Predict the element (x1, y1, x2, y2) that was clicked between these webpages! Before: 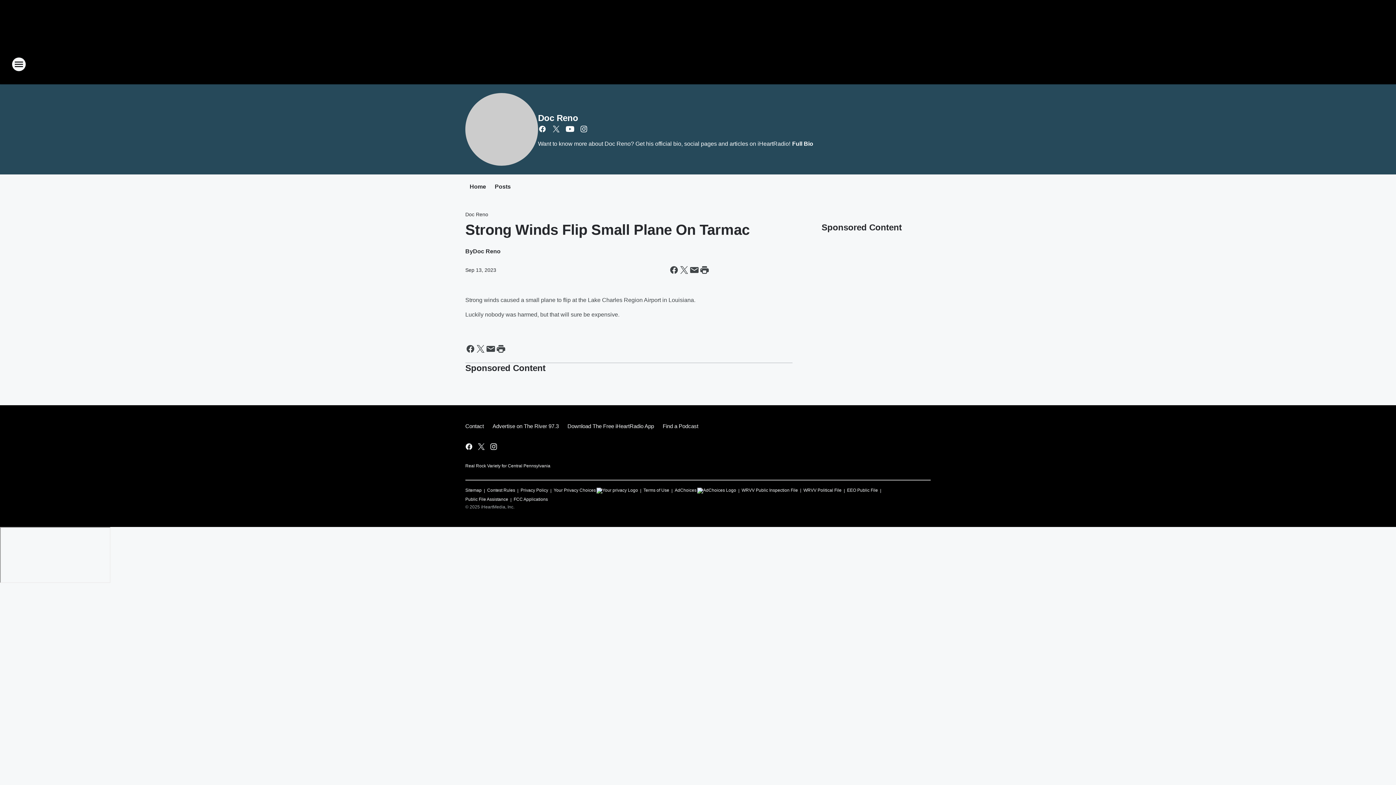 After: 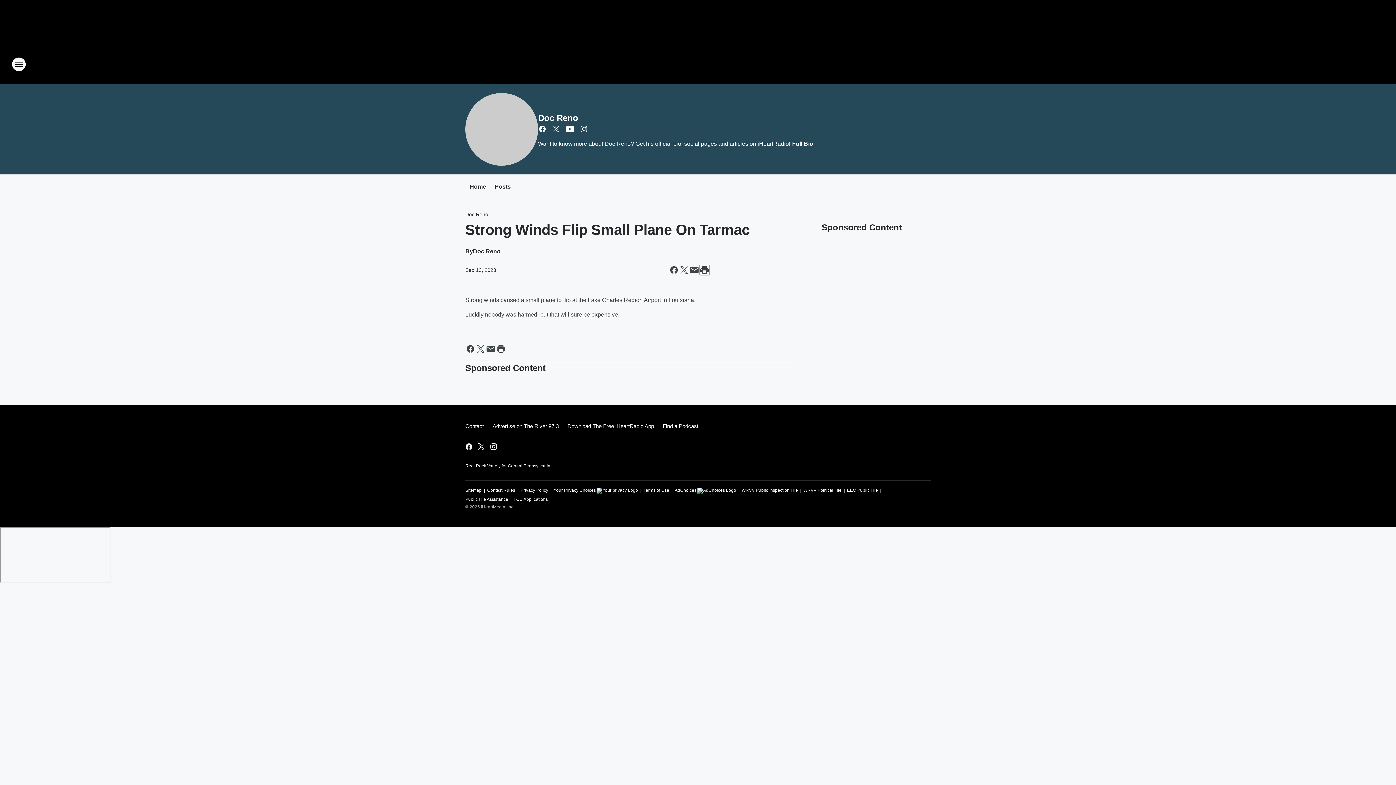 Action: label: Print this page bbox: (699, 265, 709, 275)